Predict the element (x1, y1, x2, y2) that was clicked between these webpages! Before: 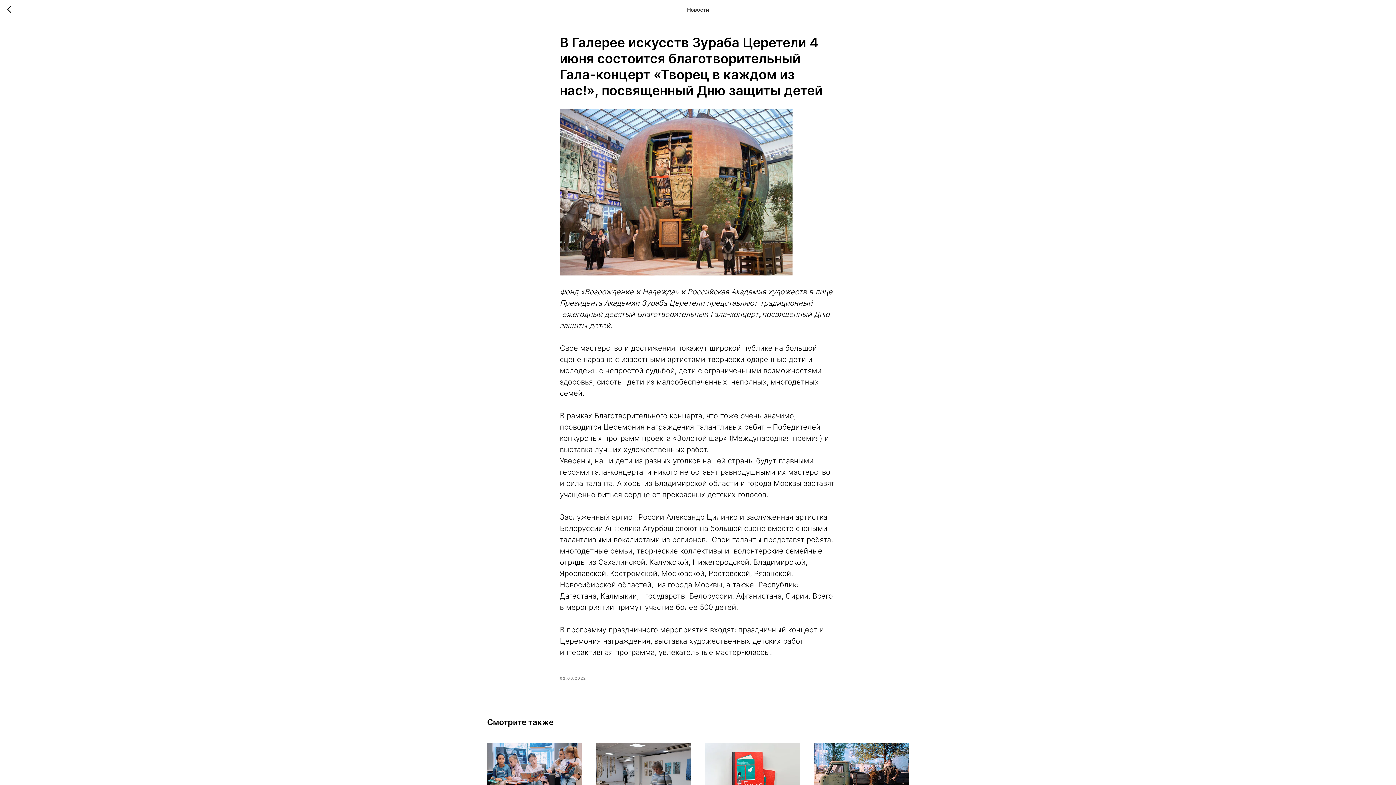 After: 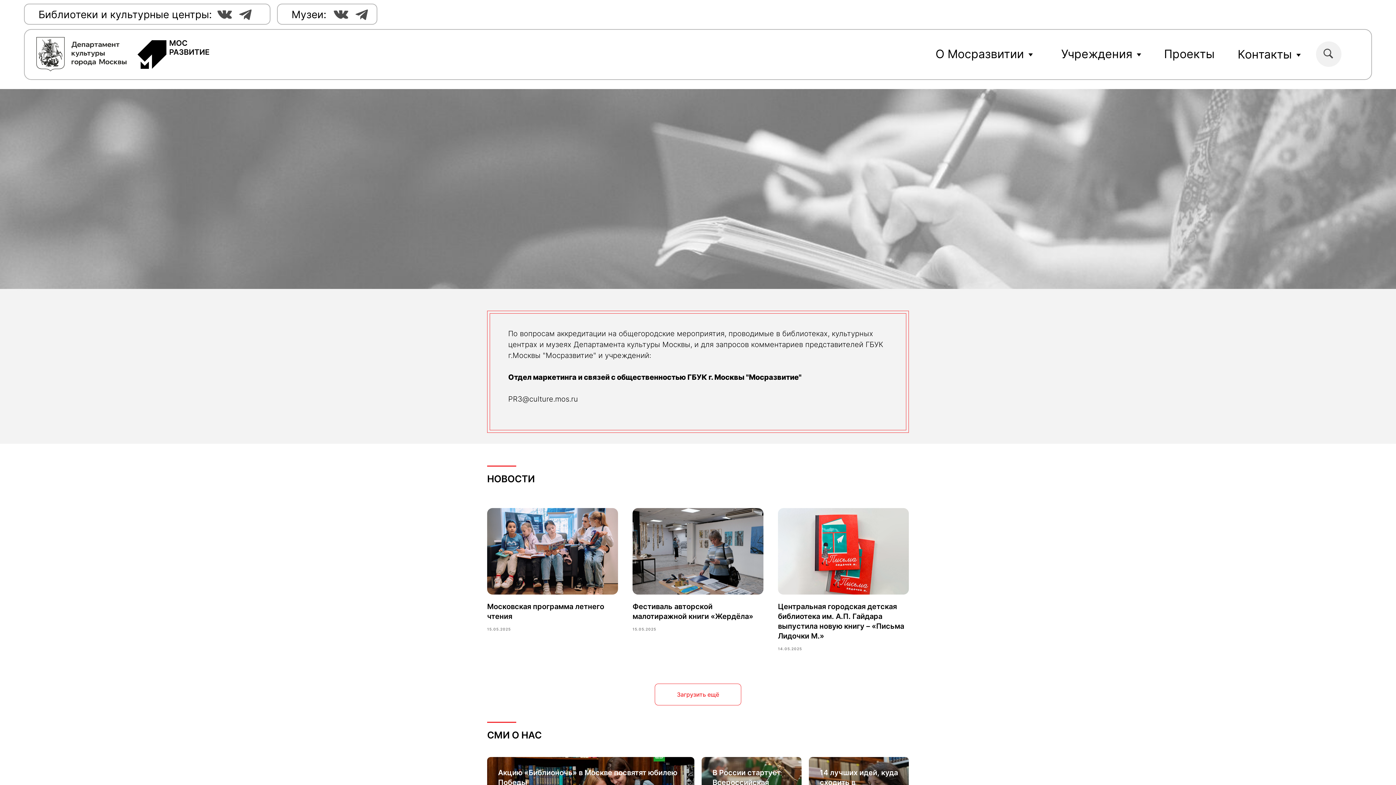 Action: bbox: (7, 5, 15, 14)